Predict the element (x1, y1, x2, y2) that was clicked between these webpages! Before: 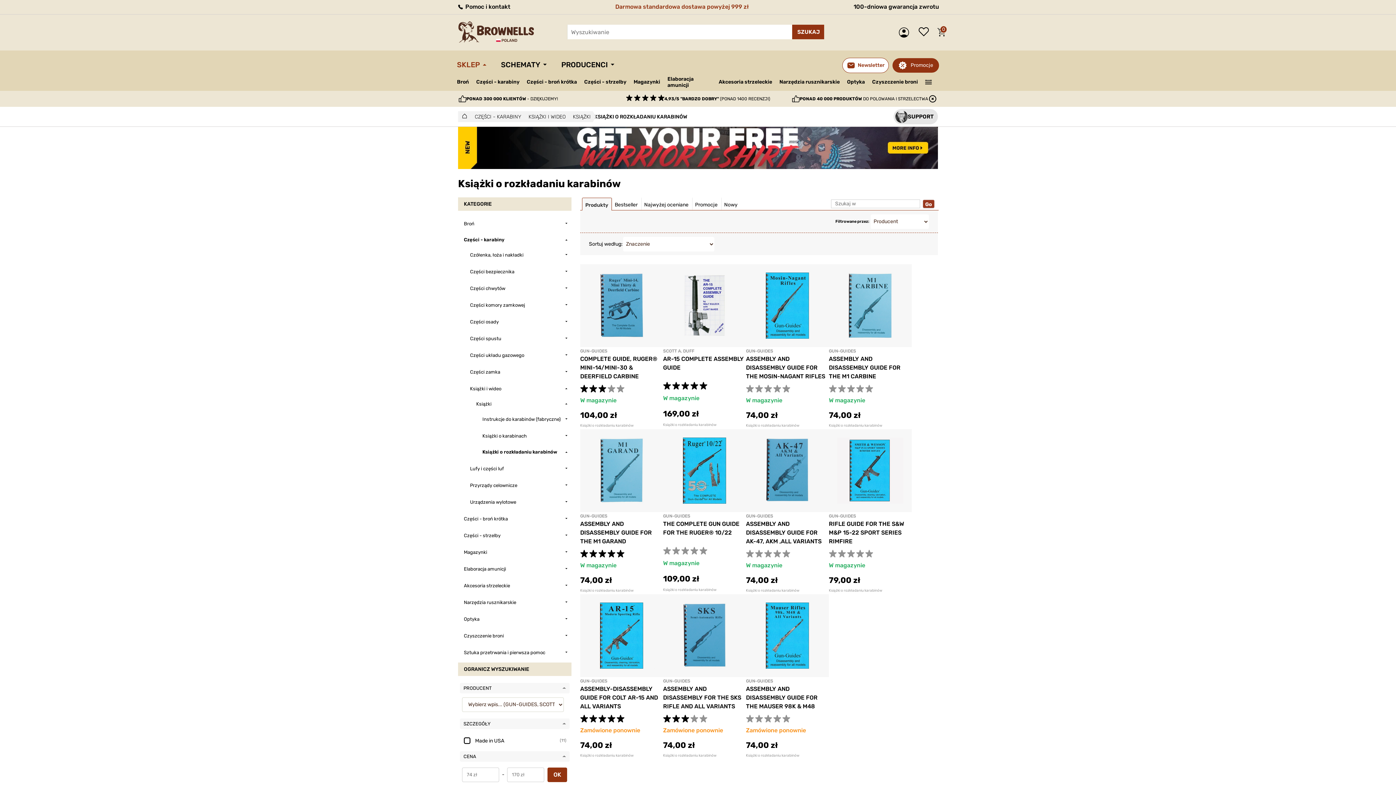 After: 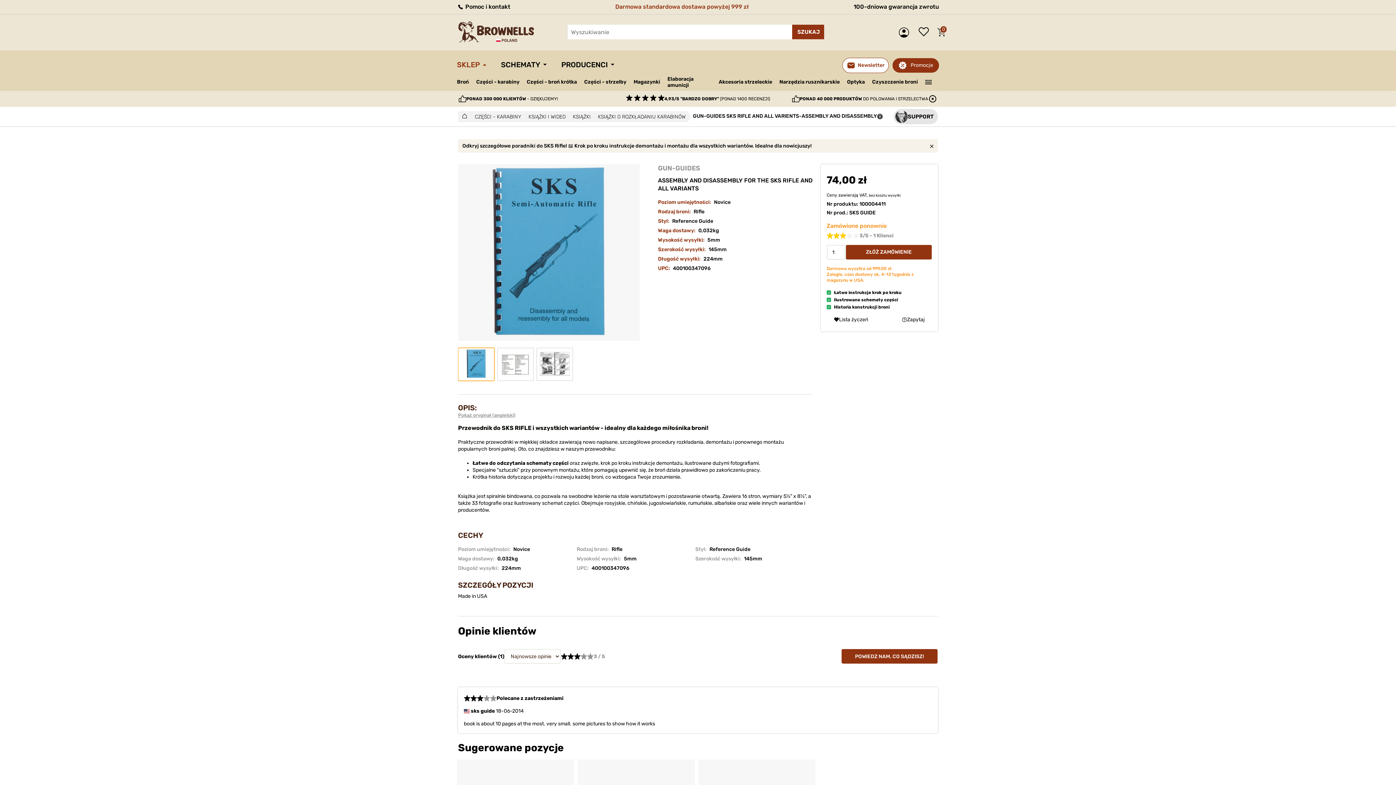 Action: bbox: (663, 685, 741, 710) label: ASSEMBLY AND DISASSEMBLY FOR THE SKS RIFLE AND ALL VARIANTS